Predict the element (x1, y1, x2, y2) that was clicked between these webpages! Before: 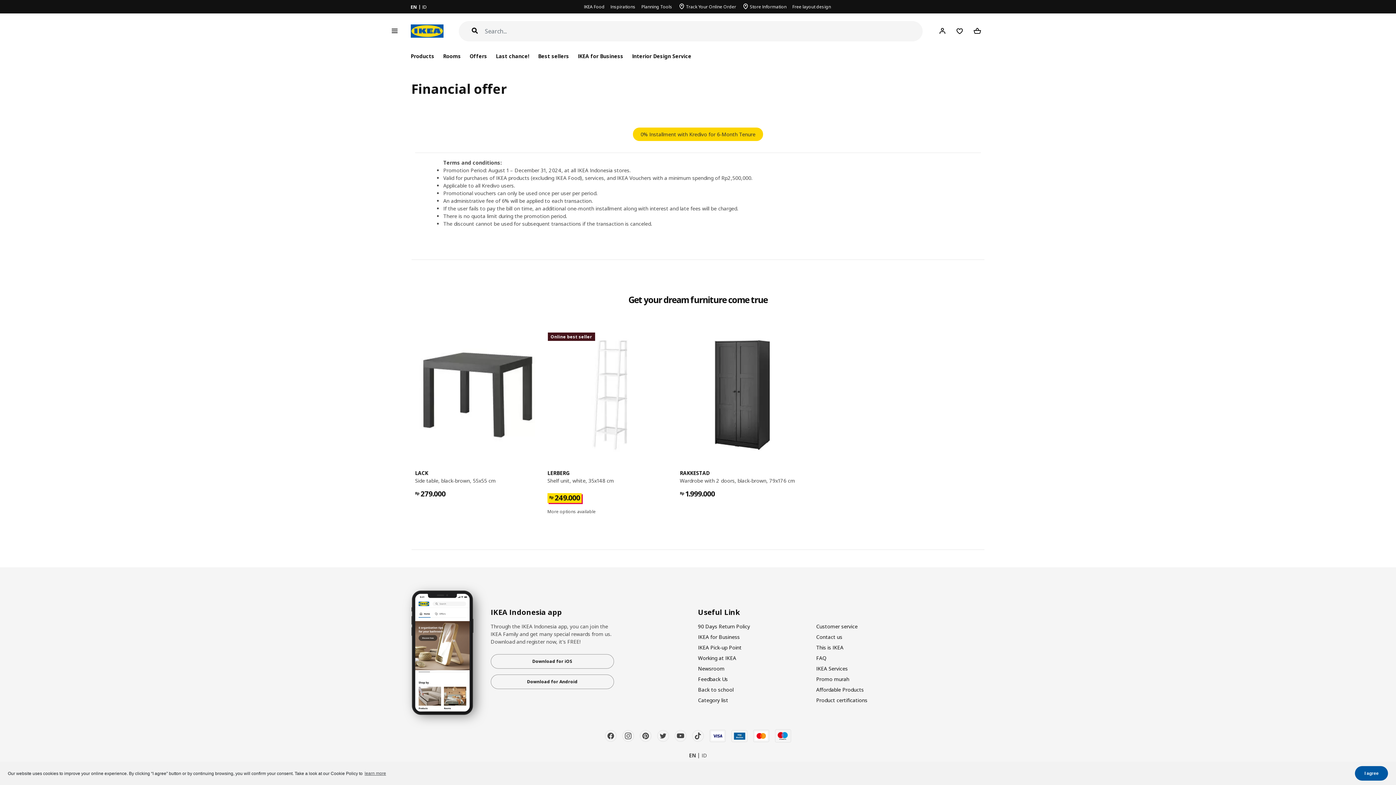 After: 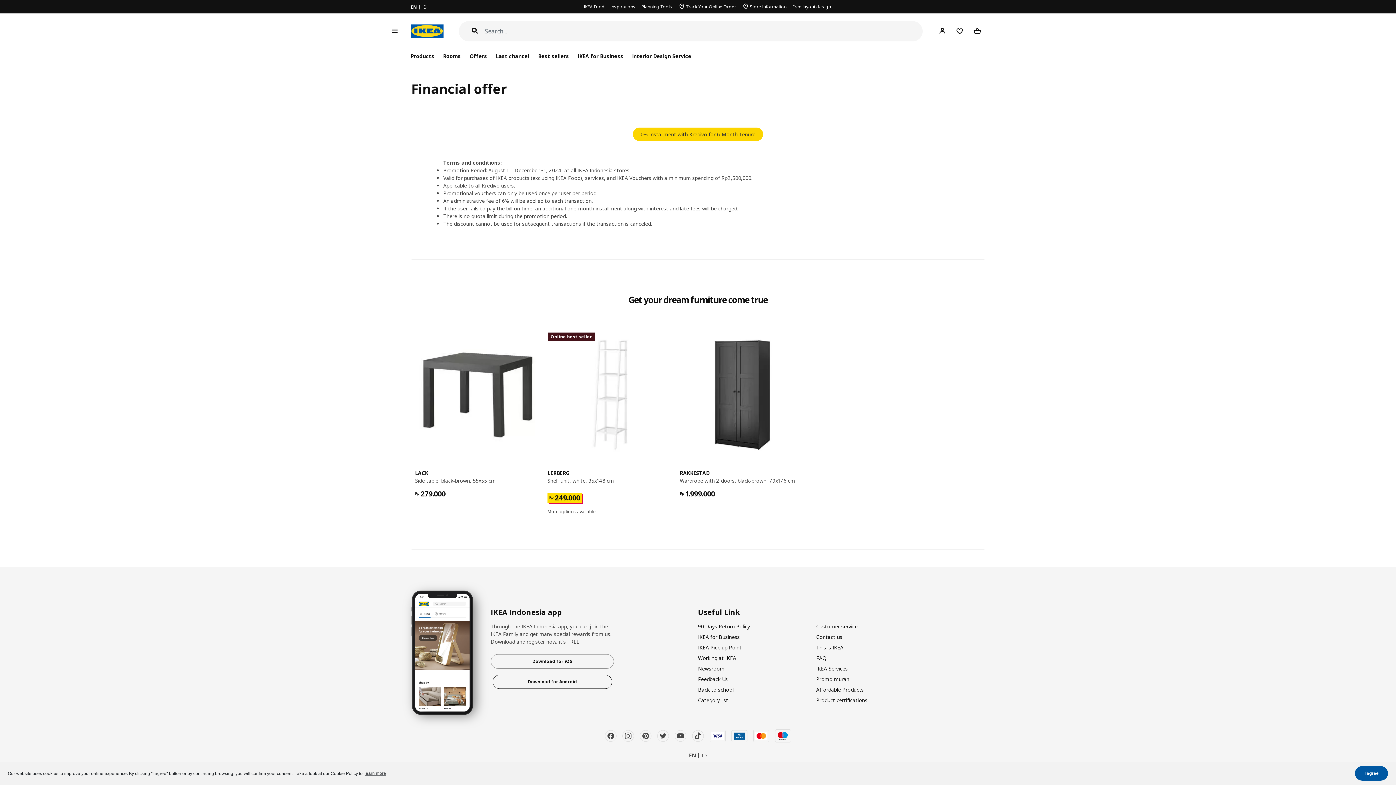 Action: label: Download for Android bbox: (490, 674, 614, 689)